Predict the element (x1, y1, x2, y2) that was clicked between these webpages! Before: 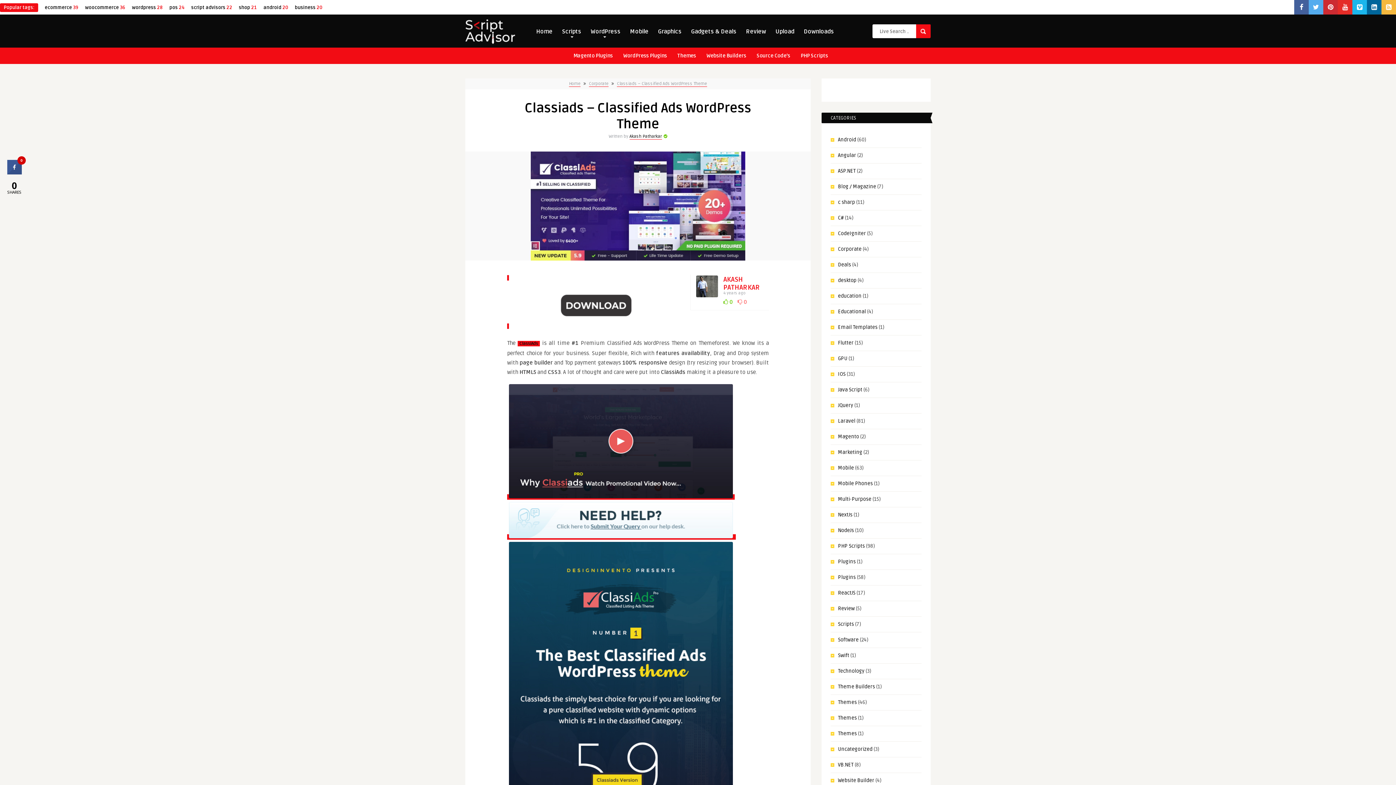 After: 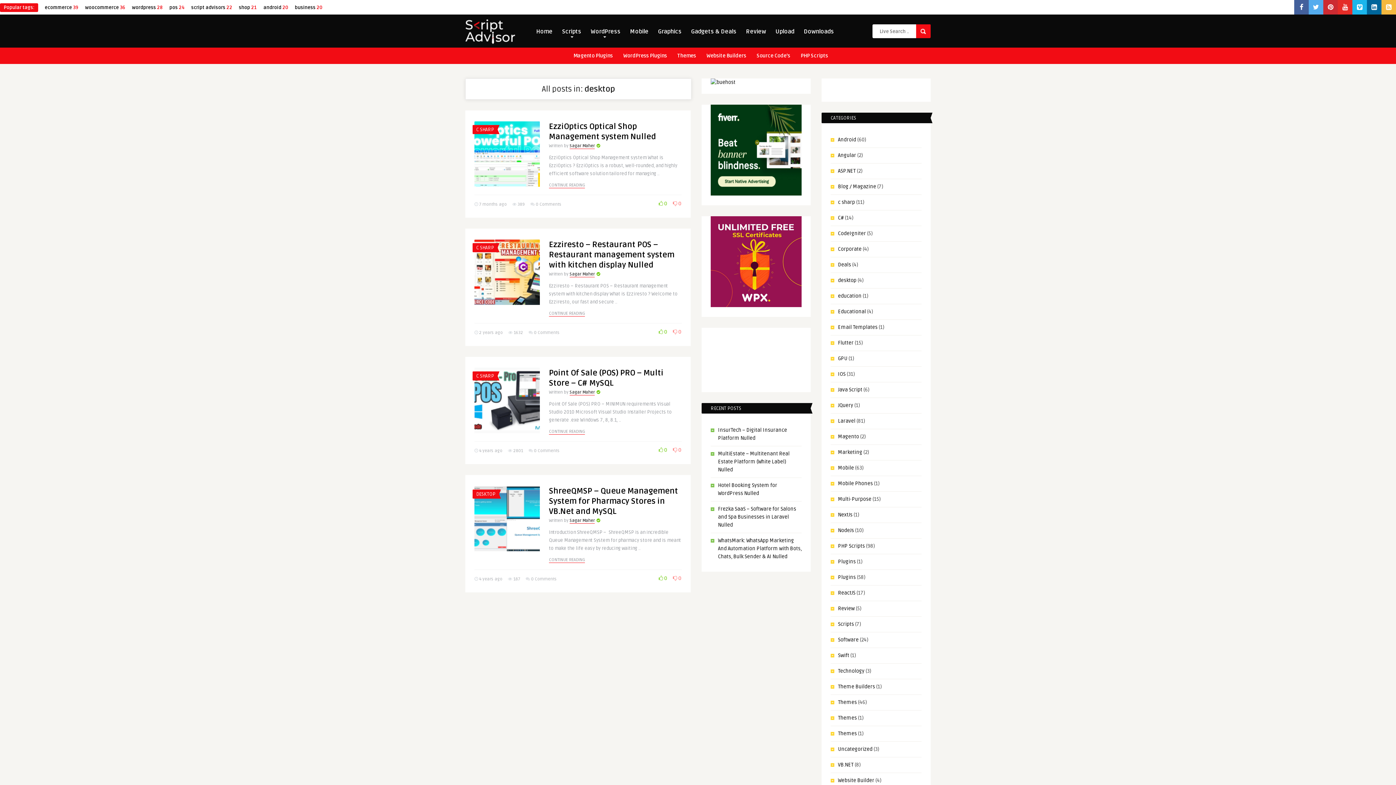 Action: label: desktop bbox: (838, 277, 856, 283)